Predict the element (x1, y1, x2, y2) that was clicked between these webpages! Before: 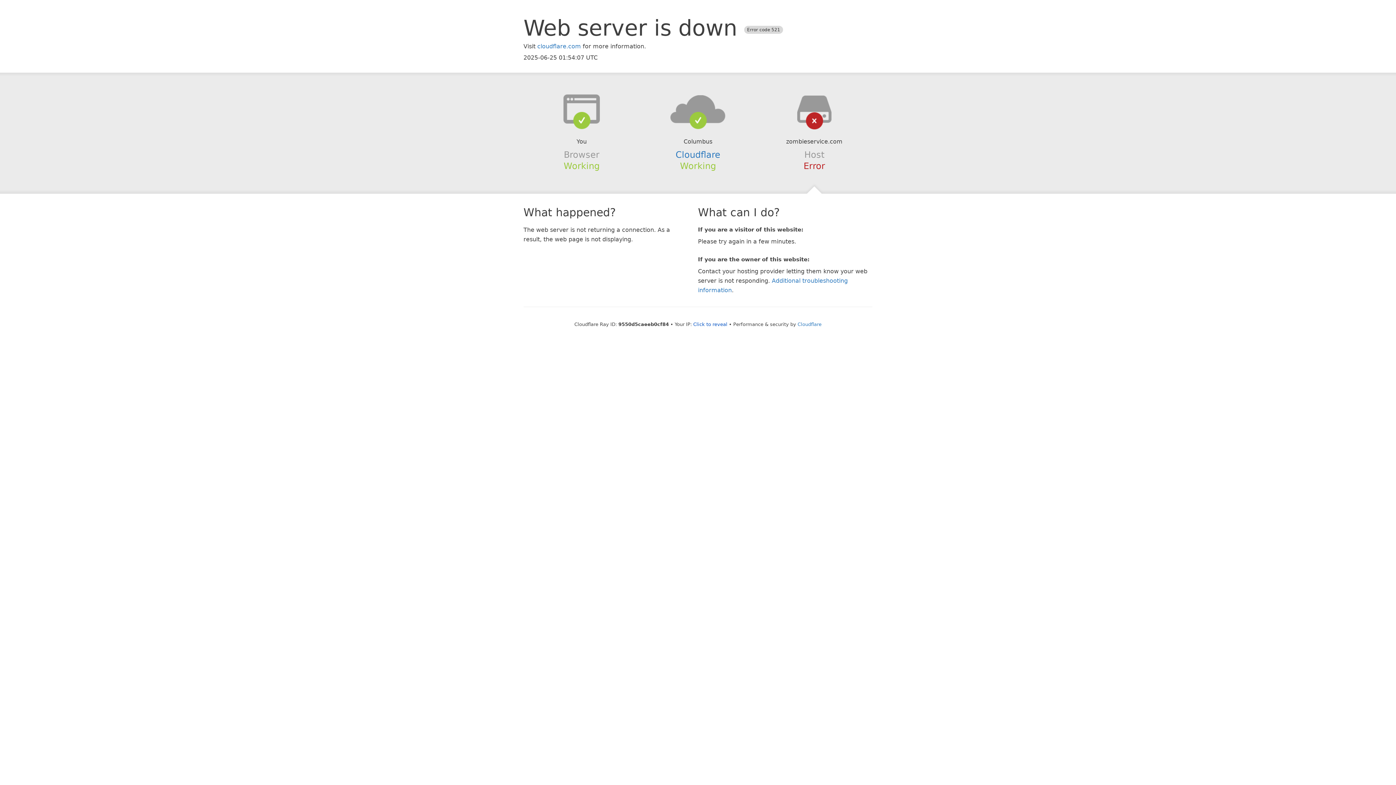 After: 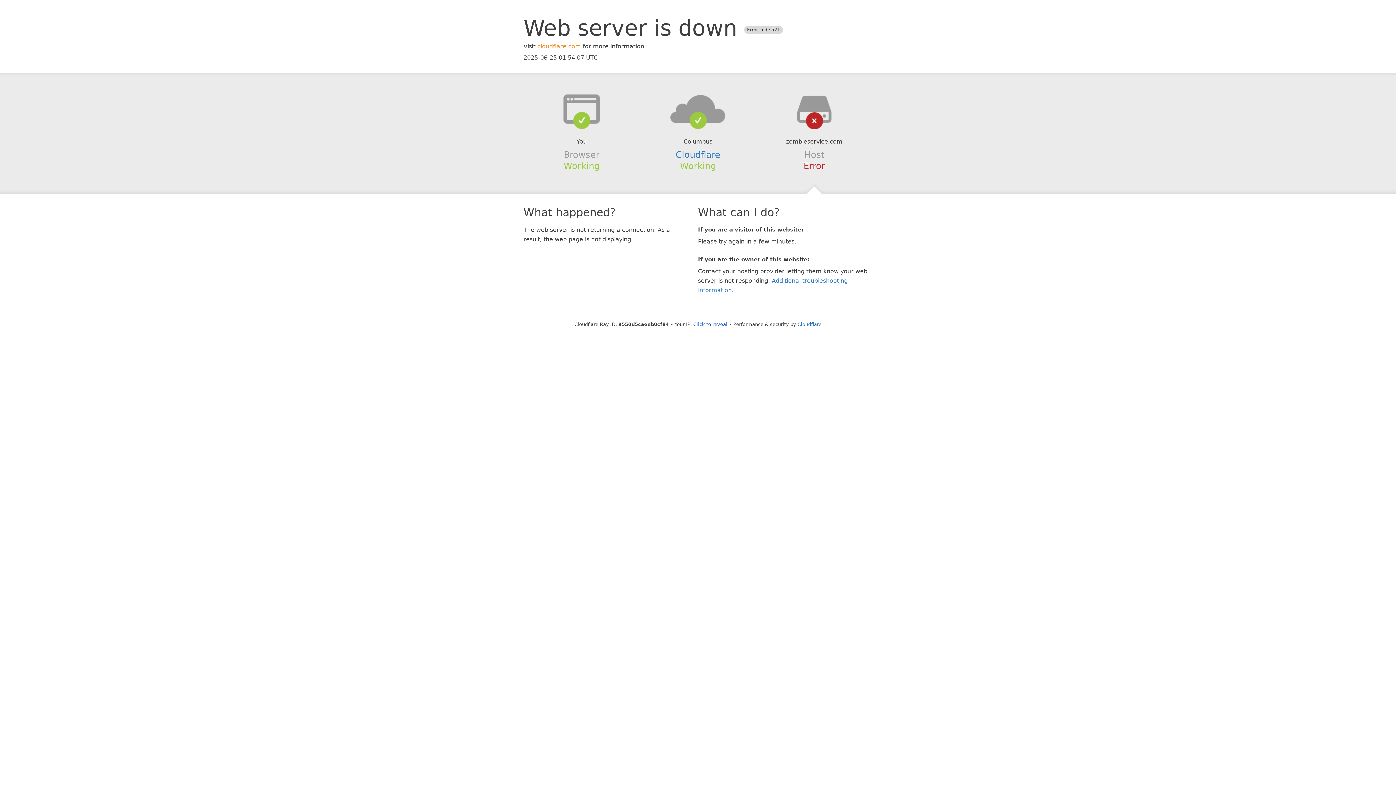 Action: label: cloudflare.com bbox: (537, 42, 581, 49)